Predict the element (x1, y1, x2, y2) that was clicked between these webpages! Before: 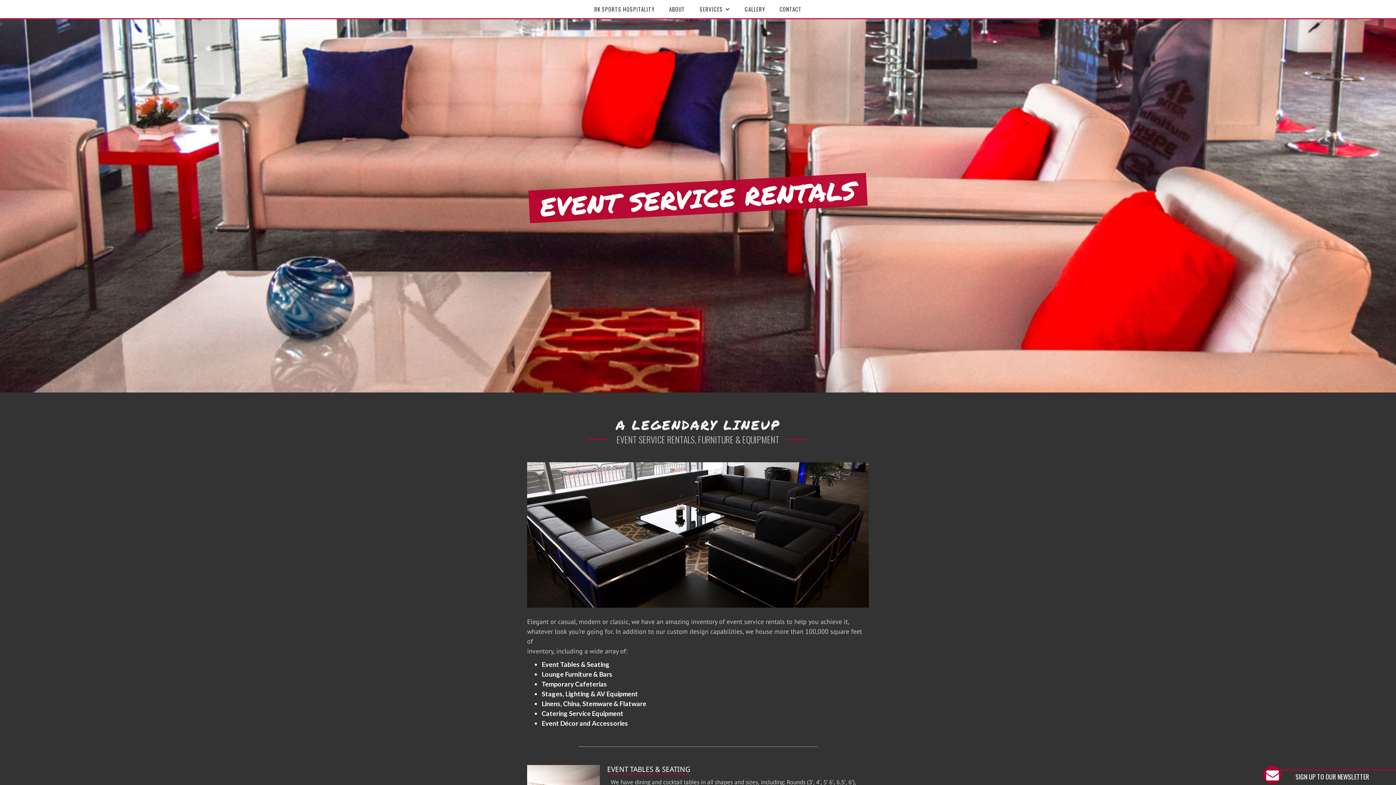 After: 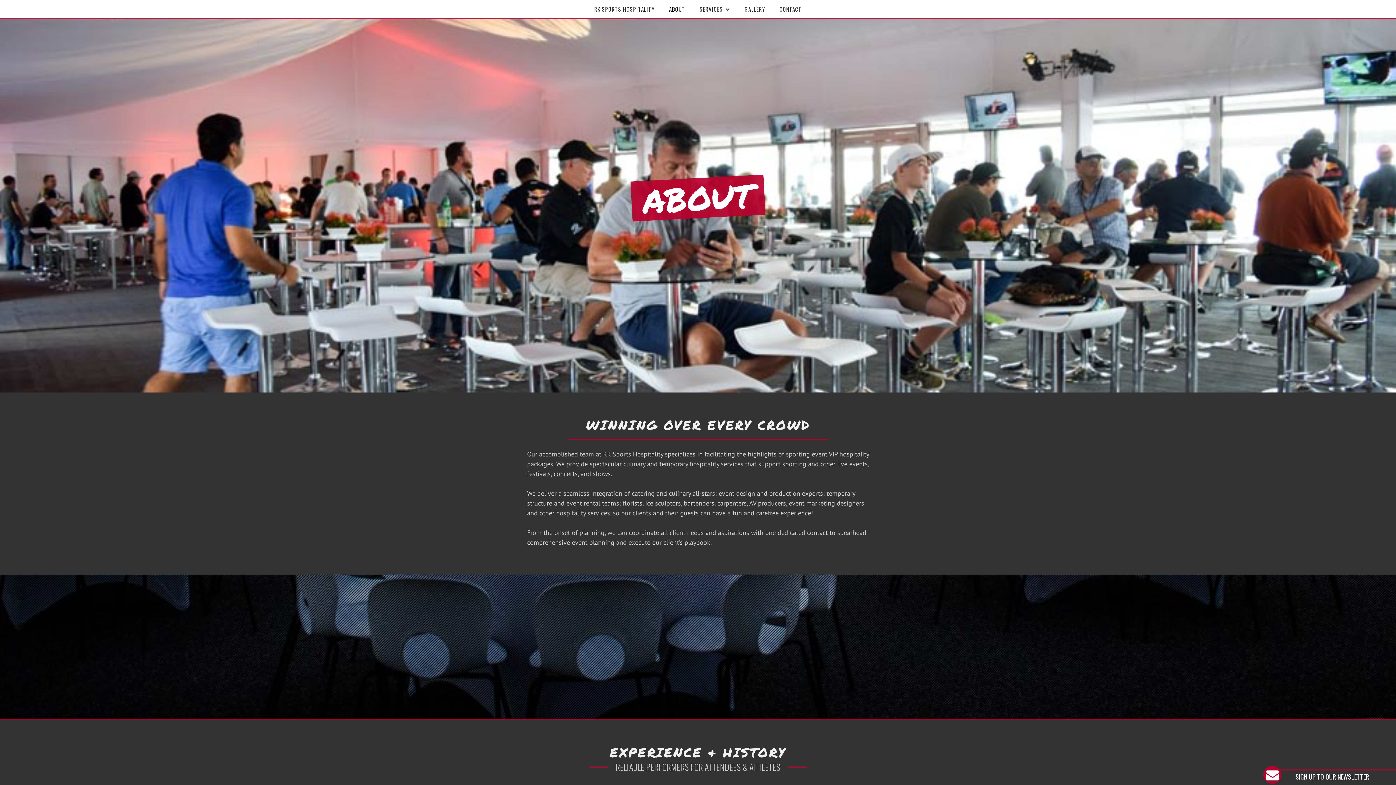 Action: label: ABOUT bbox: (662, 0, 692, 18)